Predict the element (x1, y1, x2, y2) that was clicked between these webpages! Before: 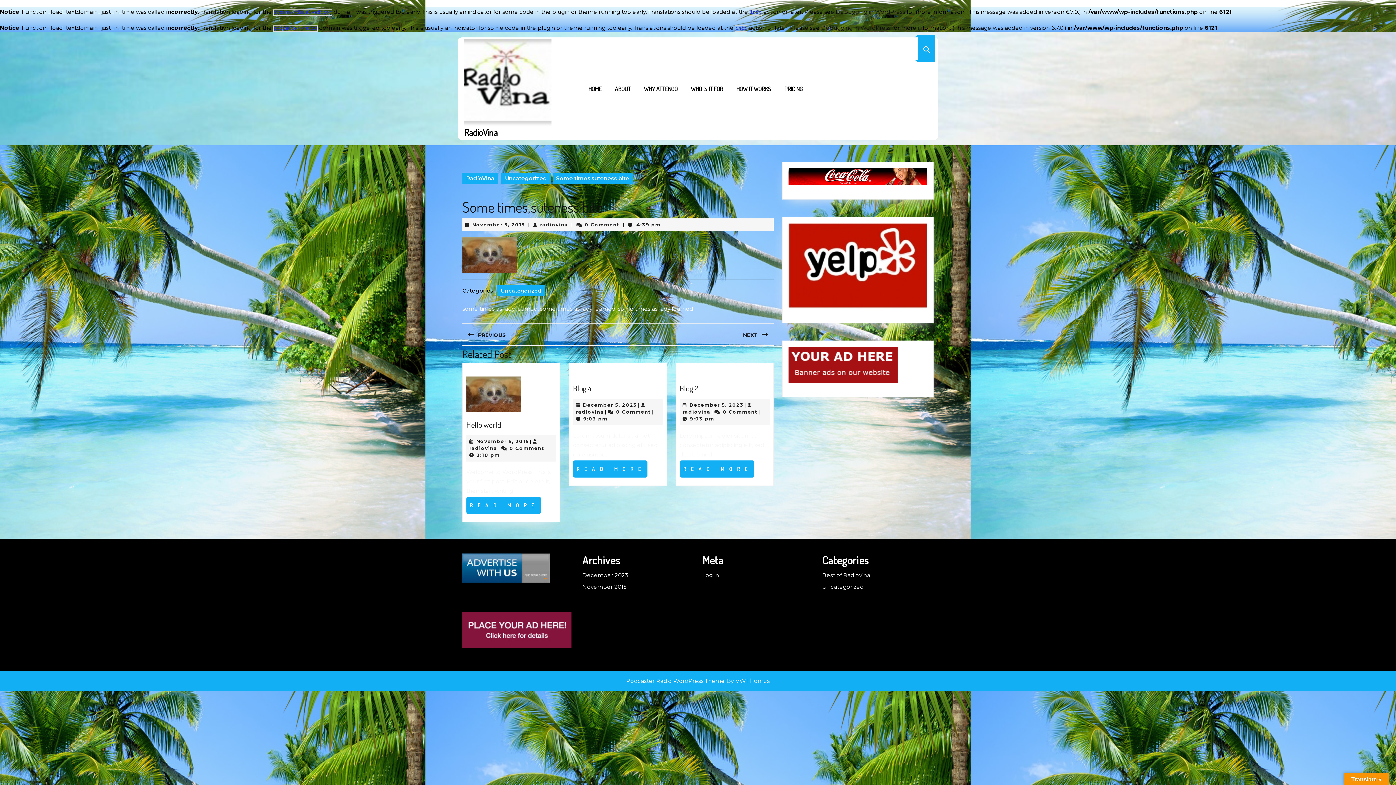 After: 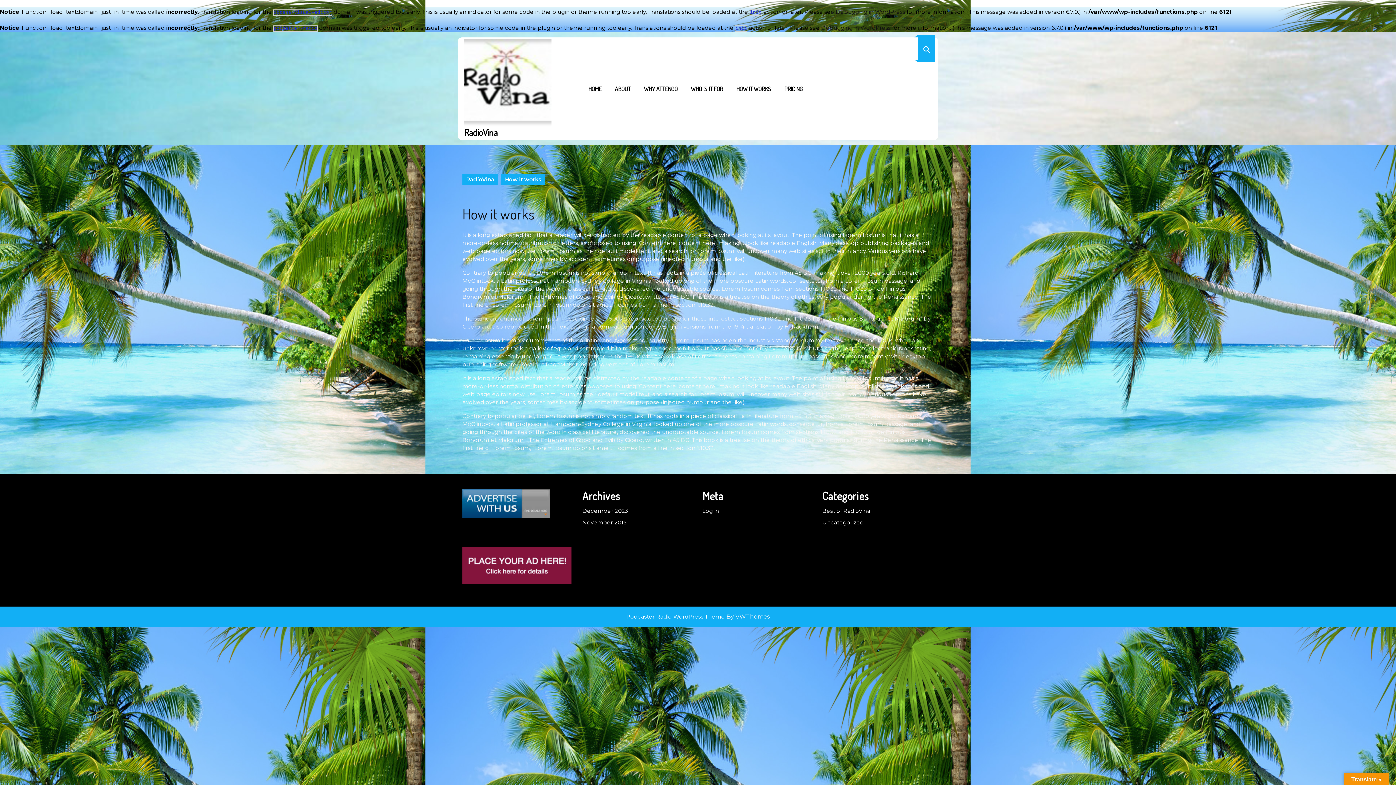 Action: label: HOW IT WORKS bbox: (730, 78, 777, 99)